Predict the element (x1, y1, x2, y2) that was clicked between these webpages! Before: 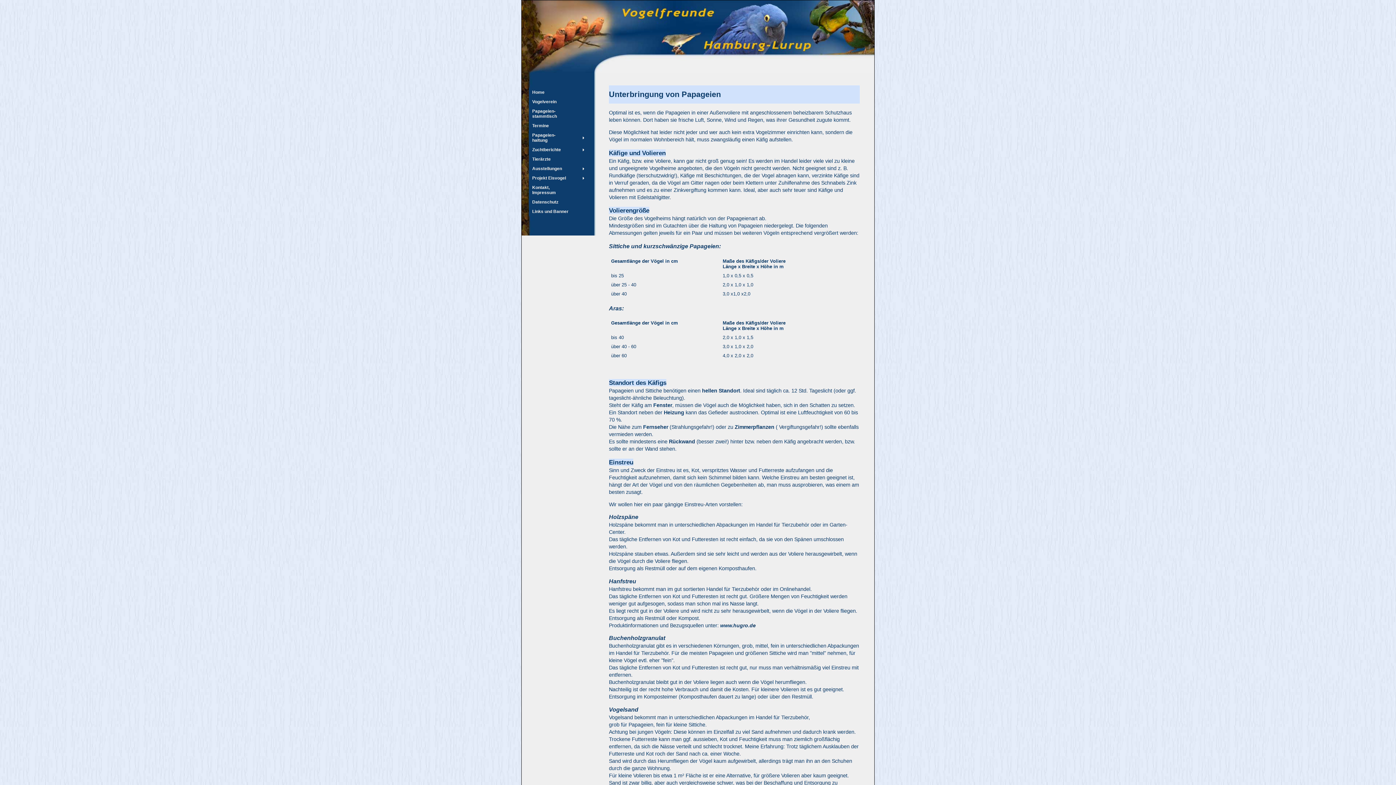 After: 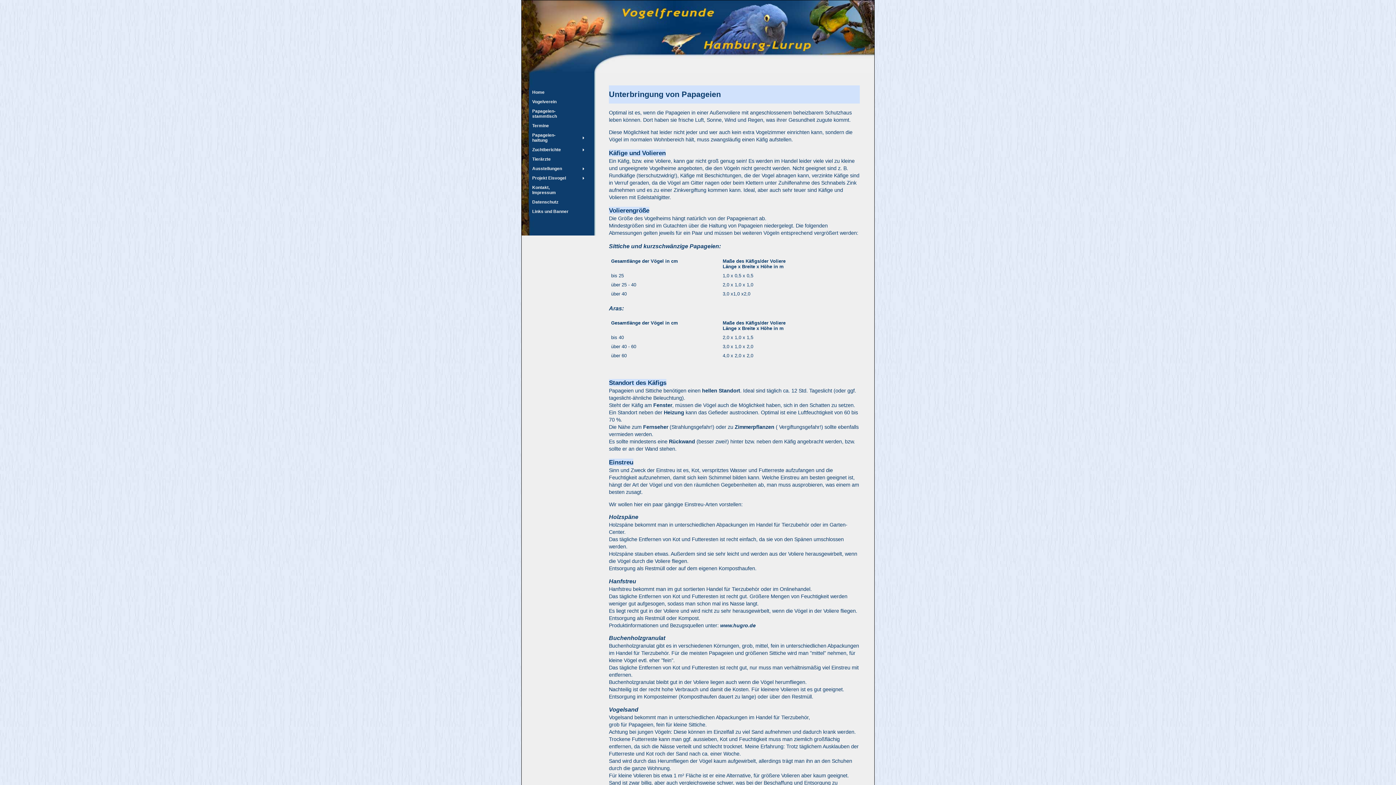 Action: bbox: (529, 173, 587, 182) label: Projekt Eisvogel